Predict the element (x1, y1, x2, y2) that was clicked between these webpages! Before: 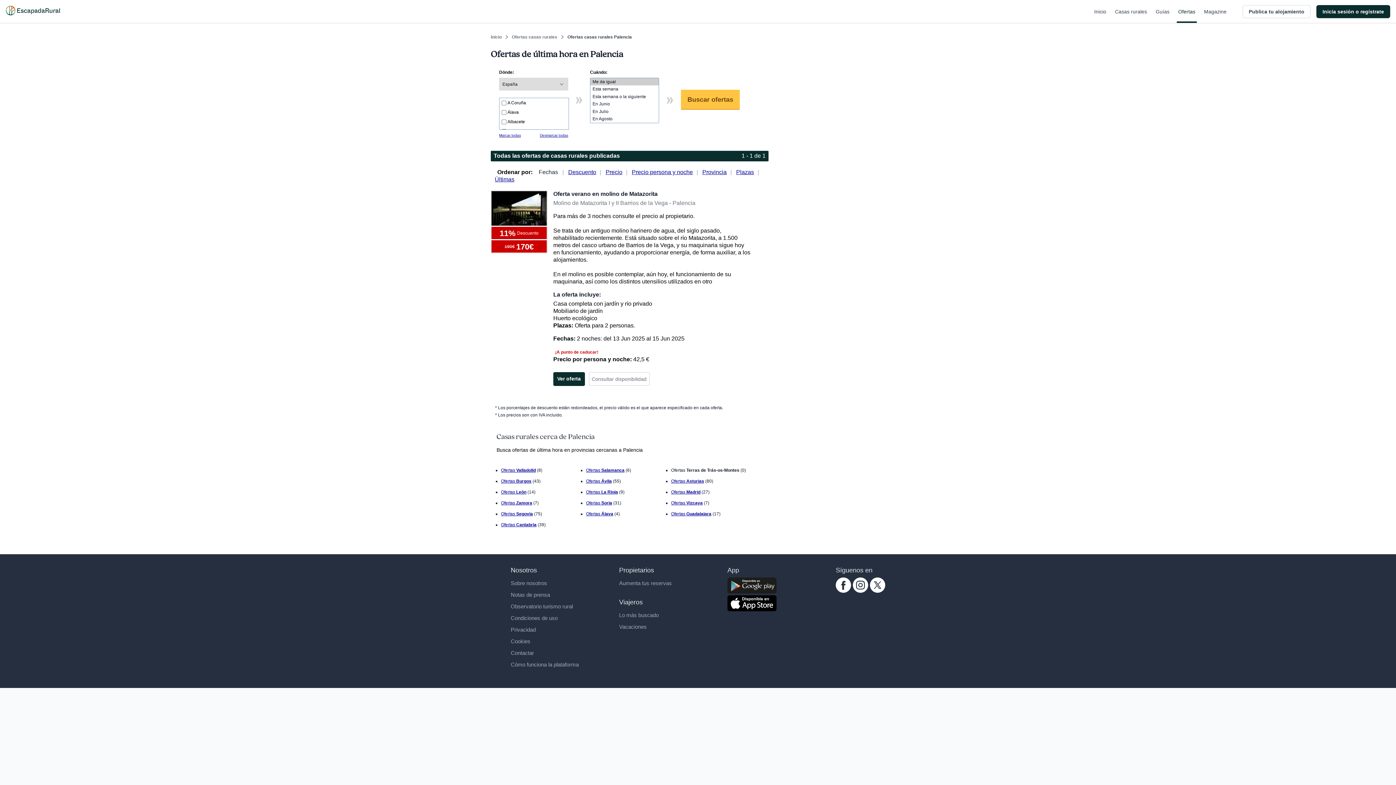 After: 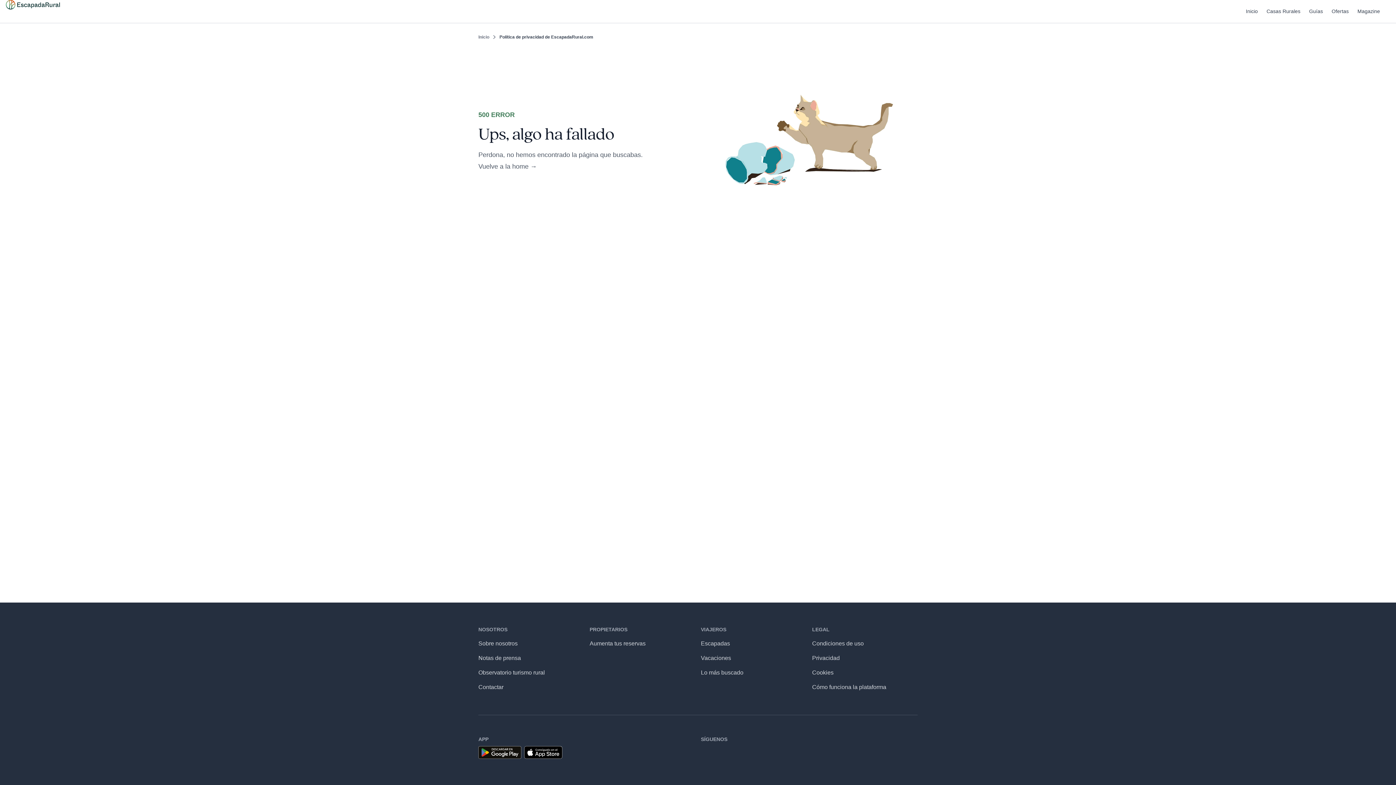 Action: bbox: (510, 626, 536, 632) label: Privacidad